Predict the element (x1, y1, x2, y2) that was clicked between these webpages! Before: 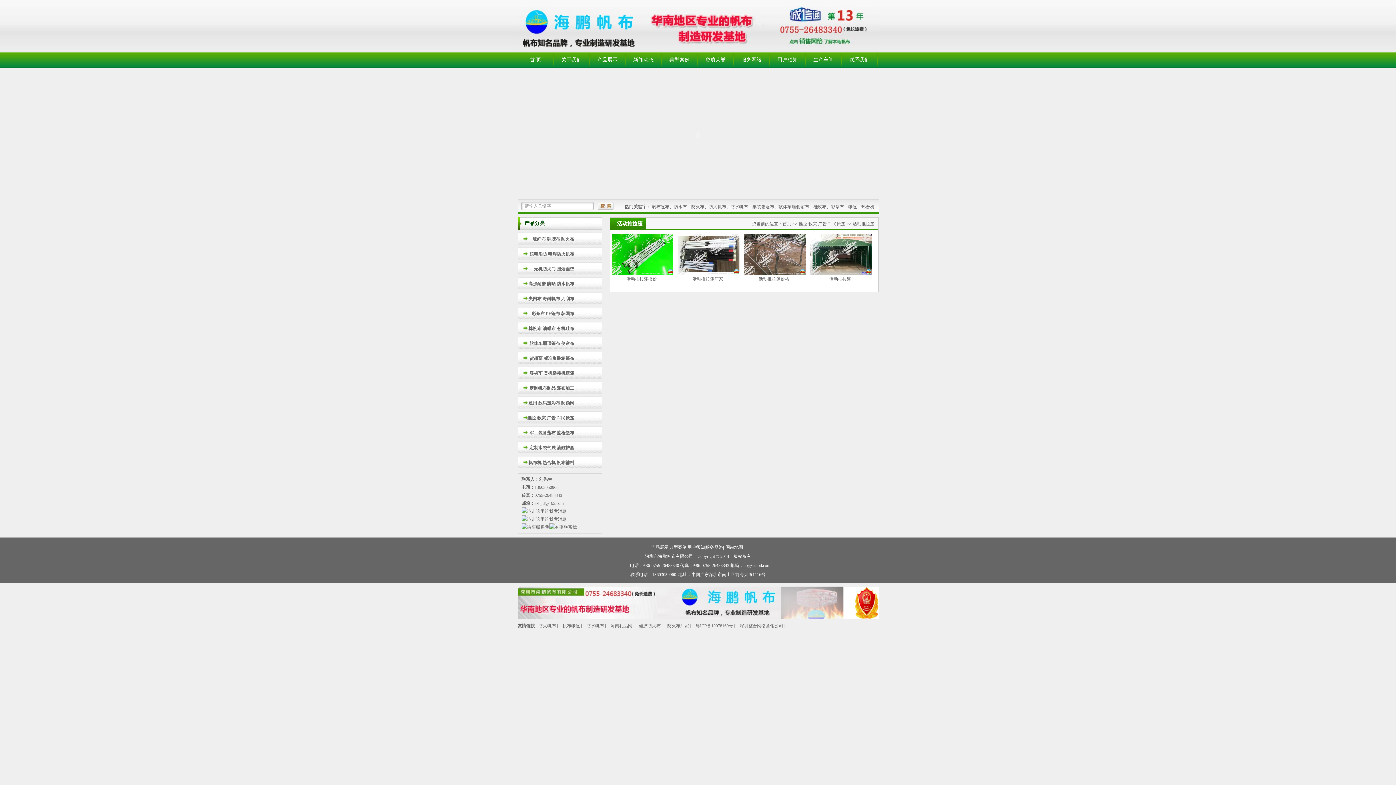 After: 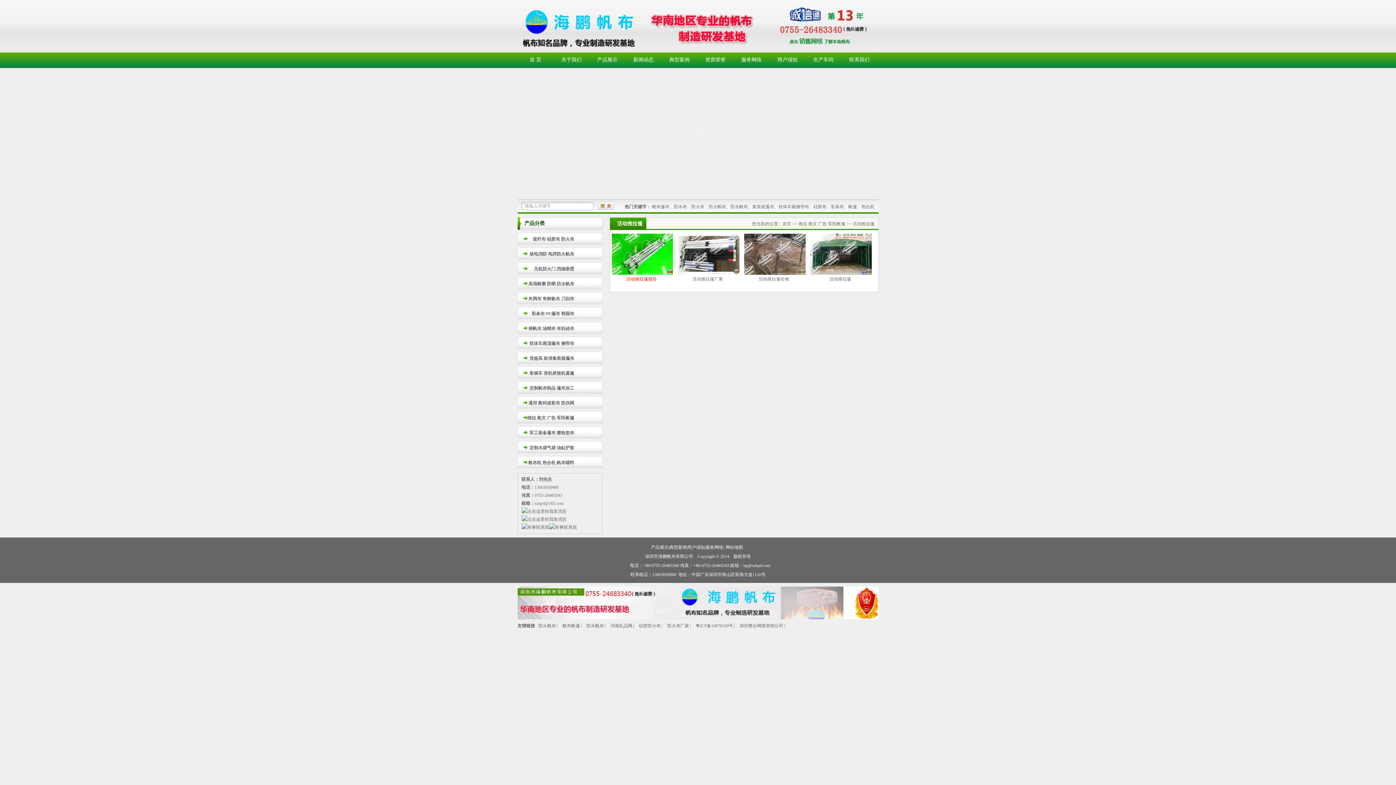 Action: bbox: (611, 270, 673, 291) label: 活动推拉篷报价